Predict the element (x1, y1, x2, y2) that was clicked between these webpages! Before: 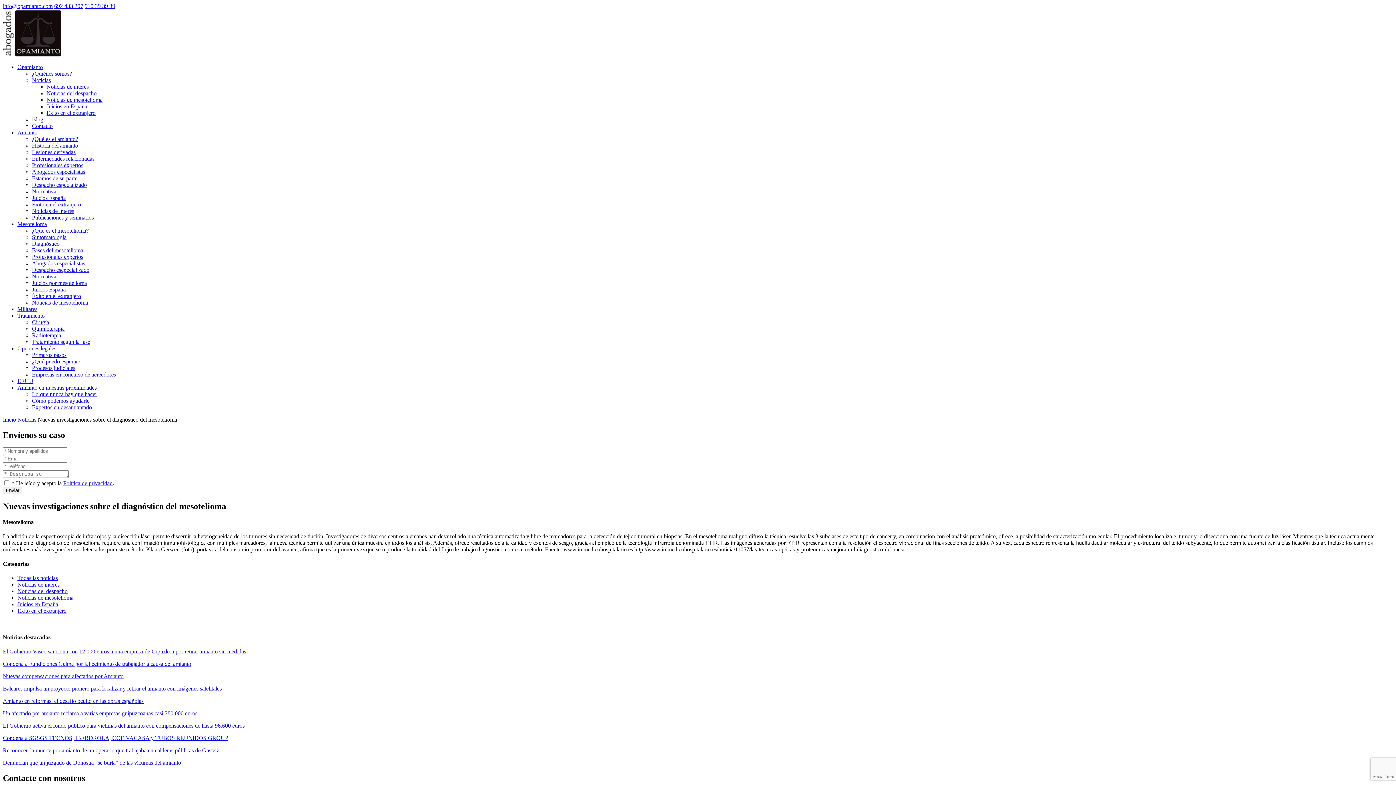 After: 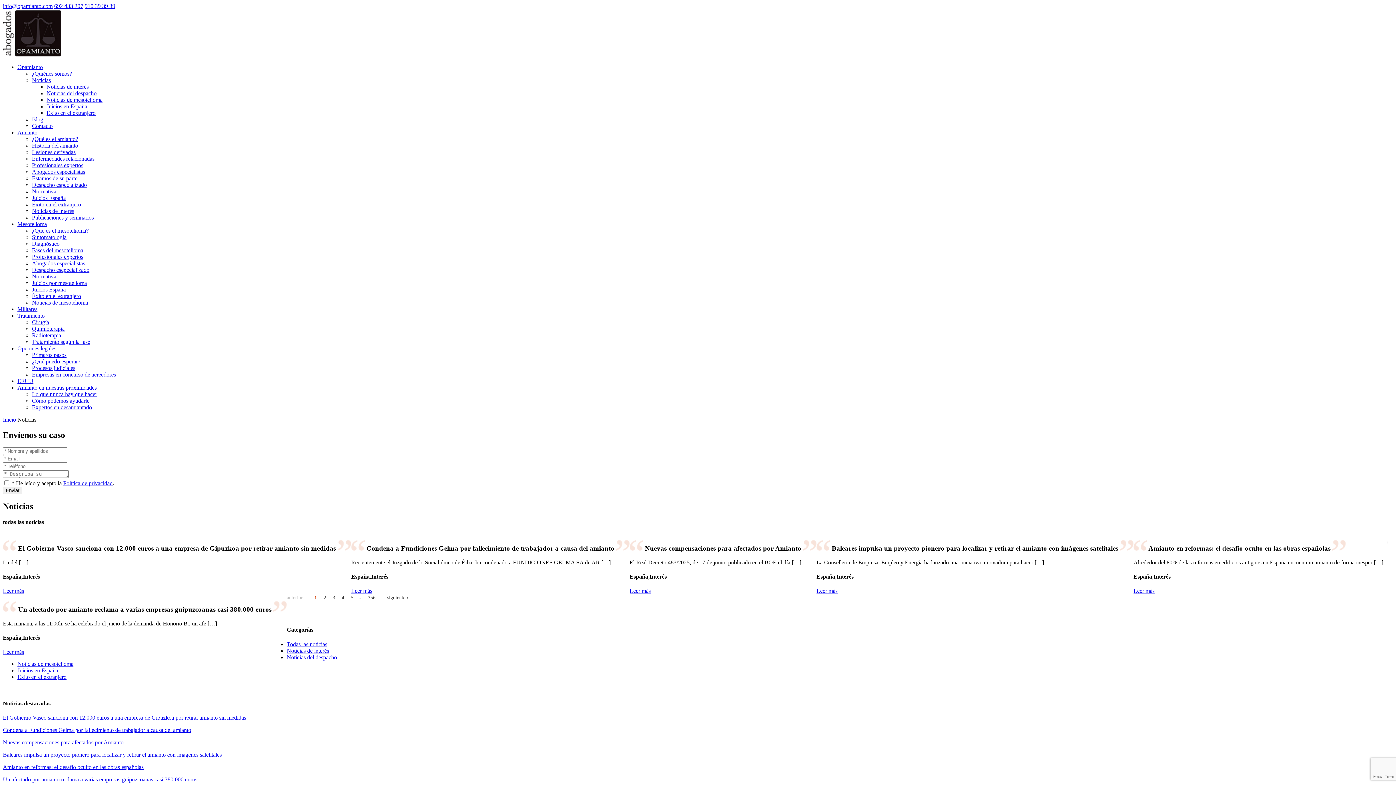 Action: label: Noticias bbox: (32, 77, 50, 83)